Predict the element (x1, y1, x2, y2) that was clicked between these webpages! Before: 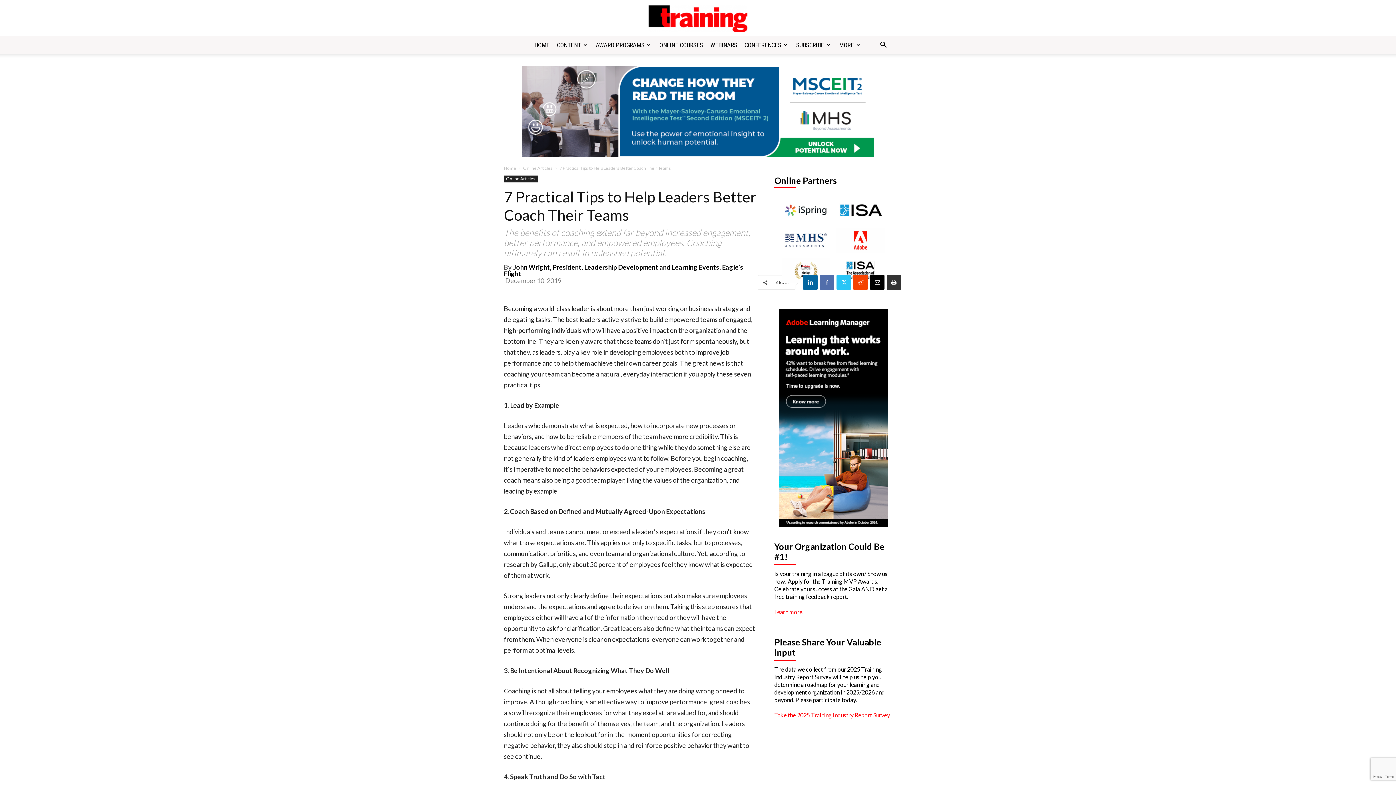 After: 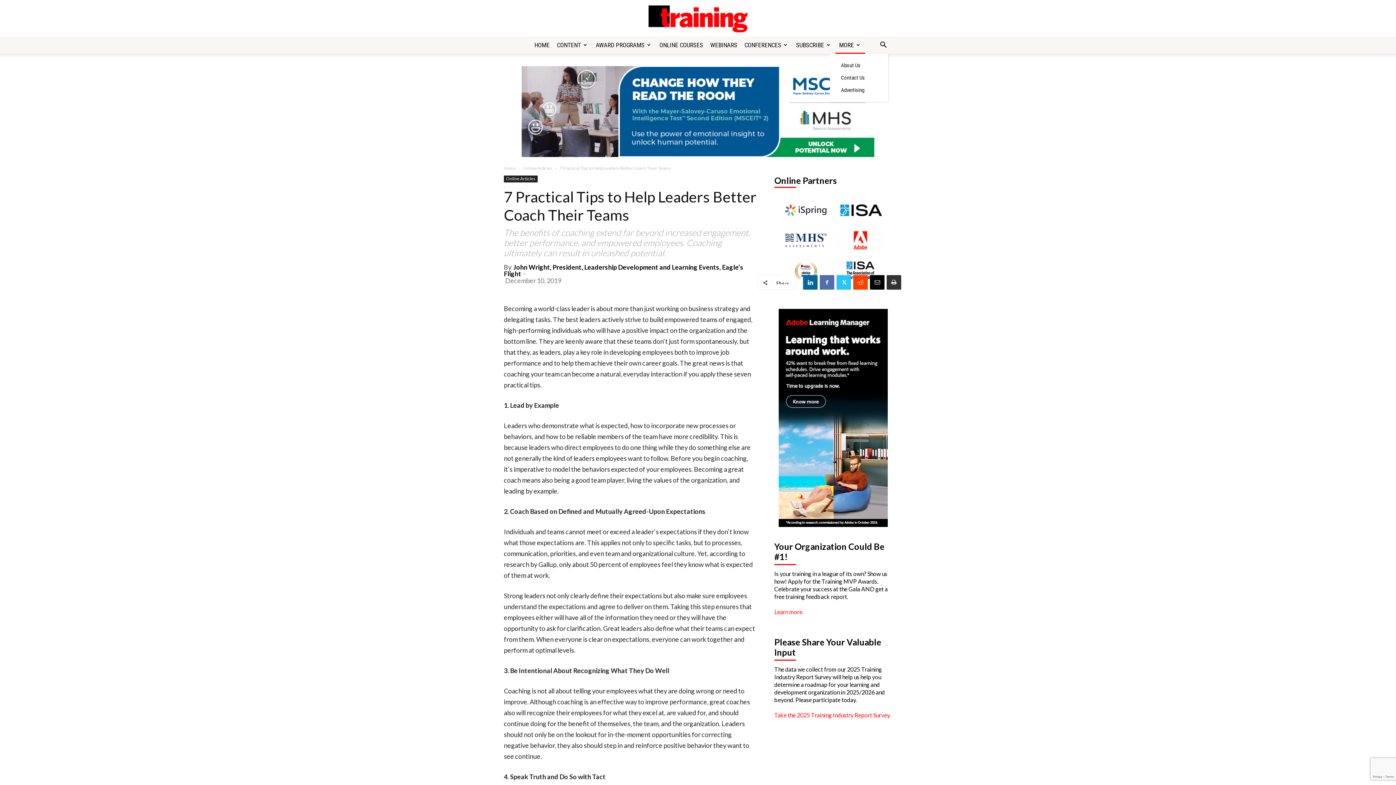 Action: label: MORE bbox: (835, 36, 865, 53)